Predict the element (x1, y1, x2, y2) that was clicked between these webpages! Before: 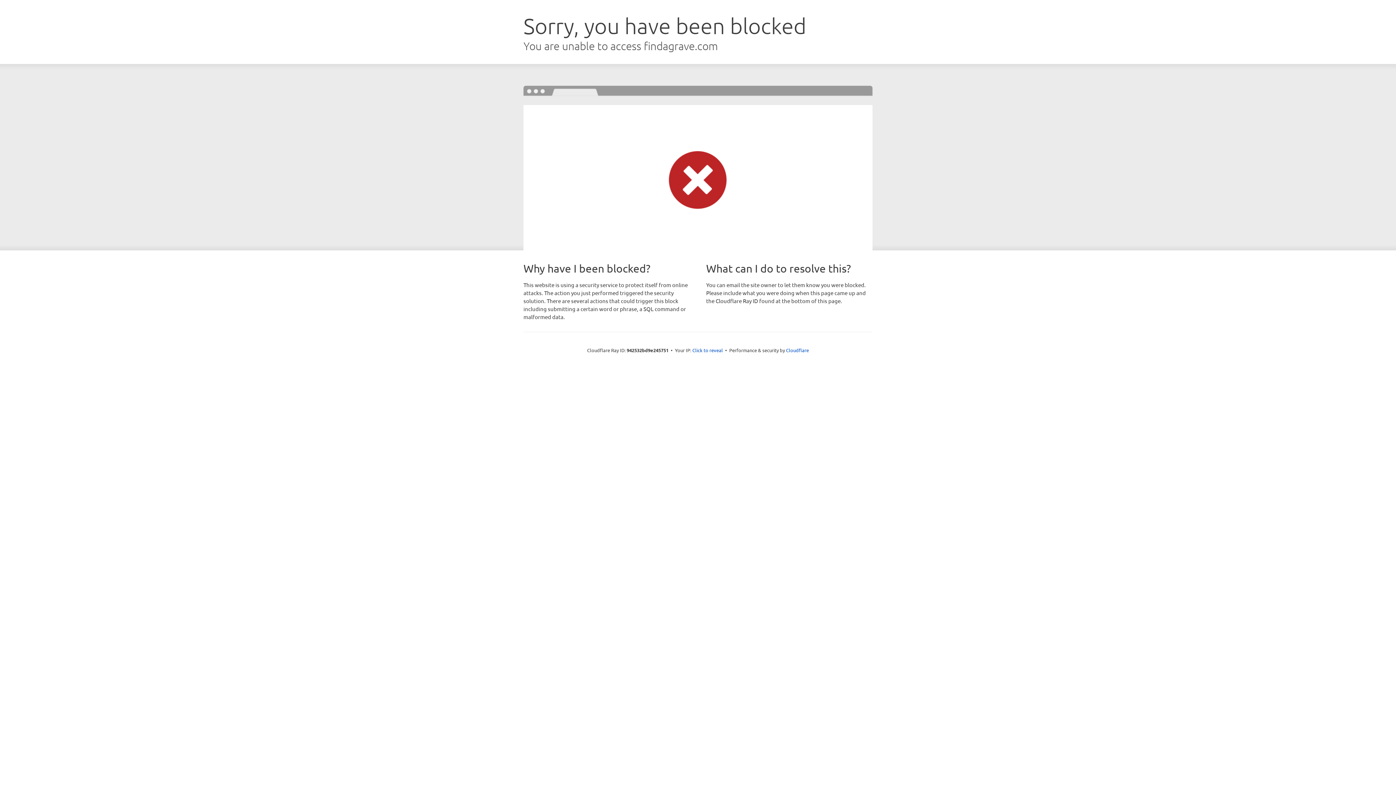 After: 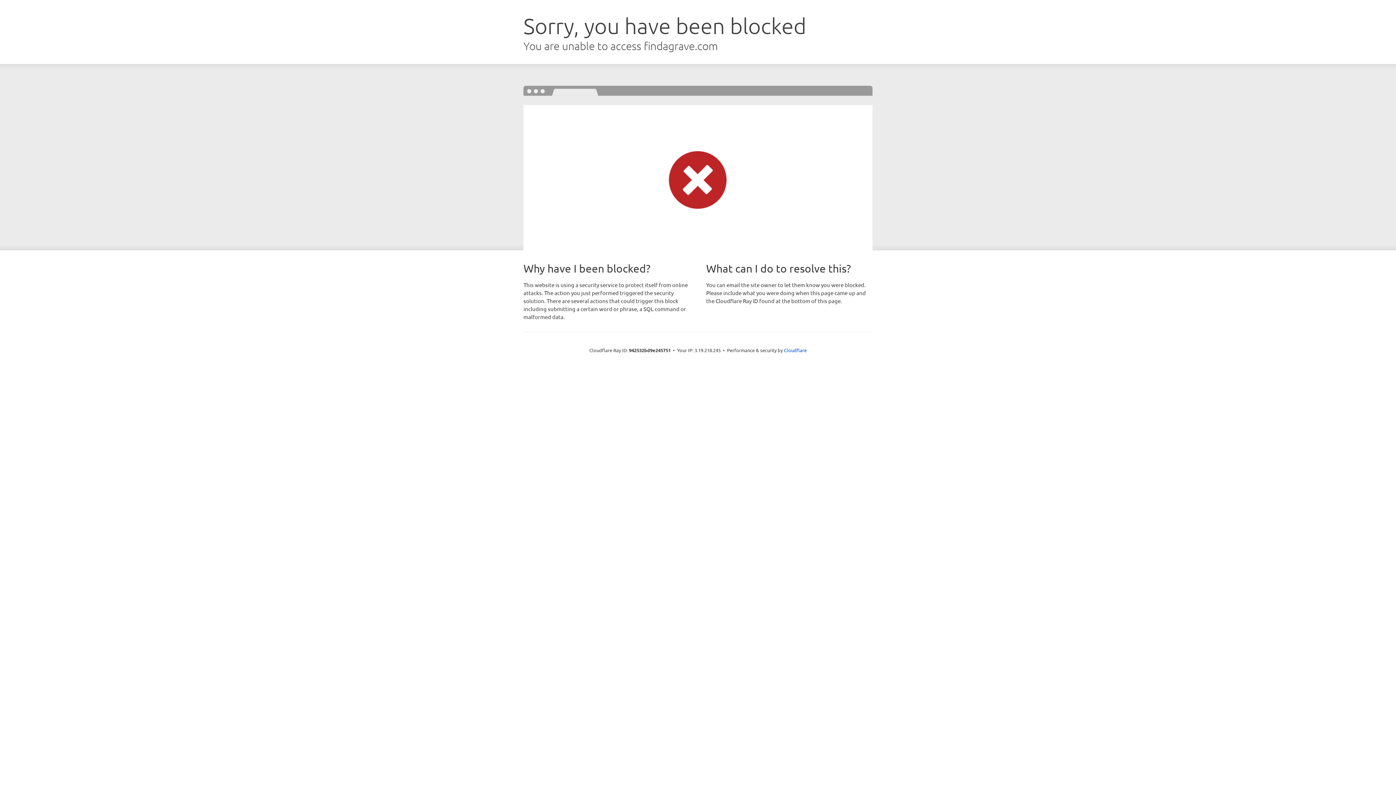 Action: bbox: (692, 346, 723, 353) label: Click to reveal